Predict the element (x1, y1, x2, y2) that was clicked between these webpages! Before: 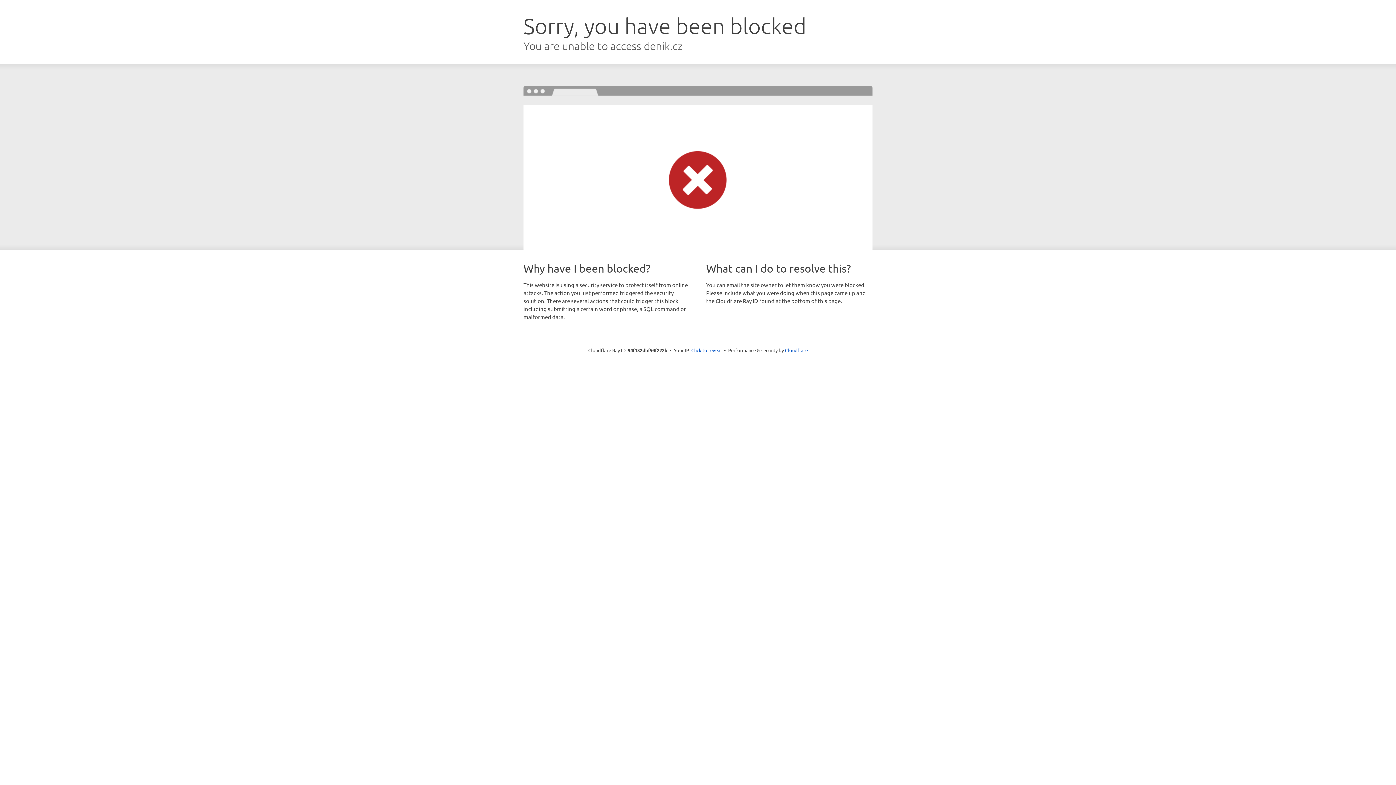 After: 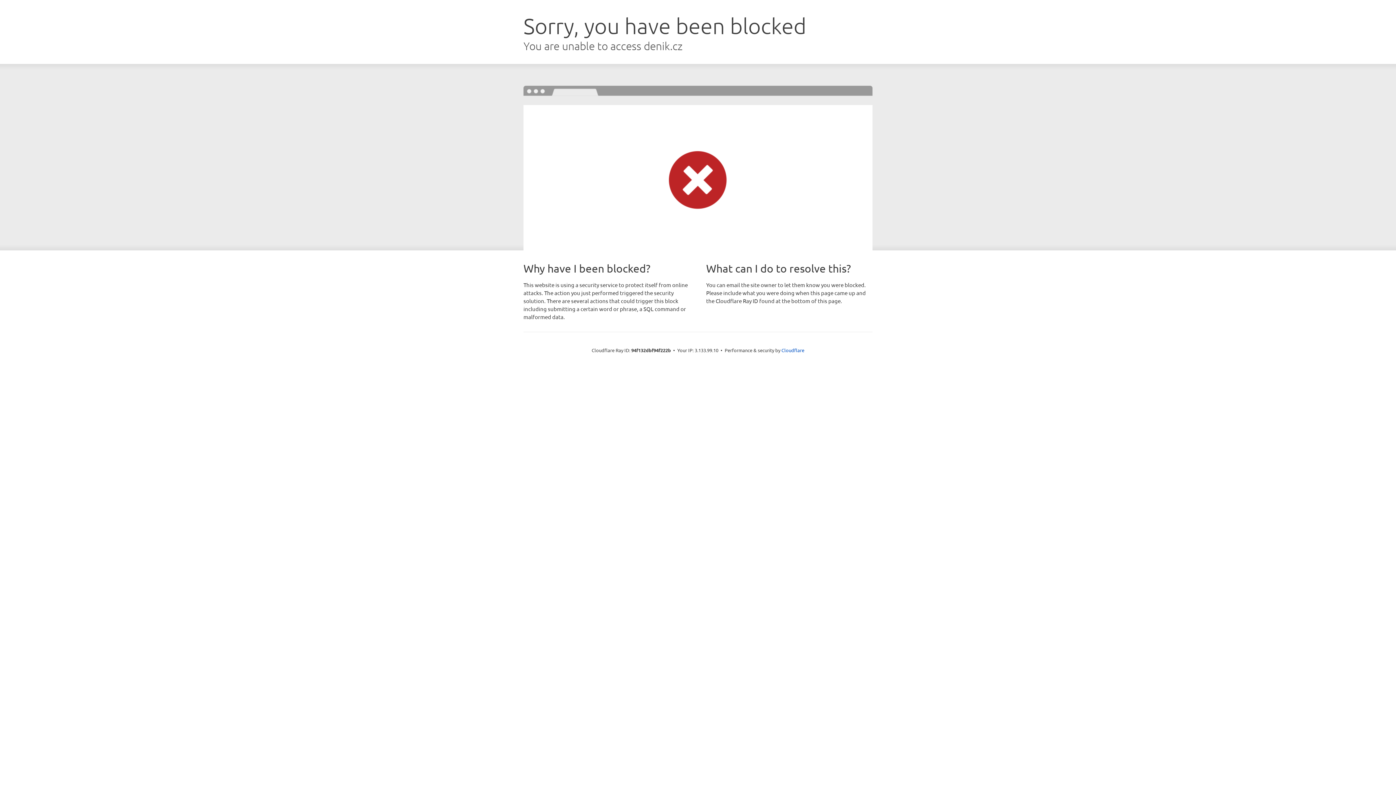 Action: bbox: (691, 346, 722, 353) label: Click to reveal